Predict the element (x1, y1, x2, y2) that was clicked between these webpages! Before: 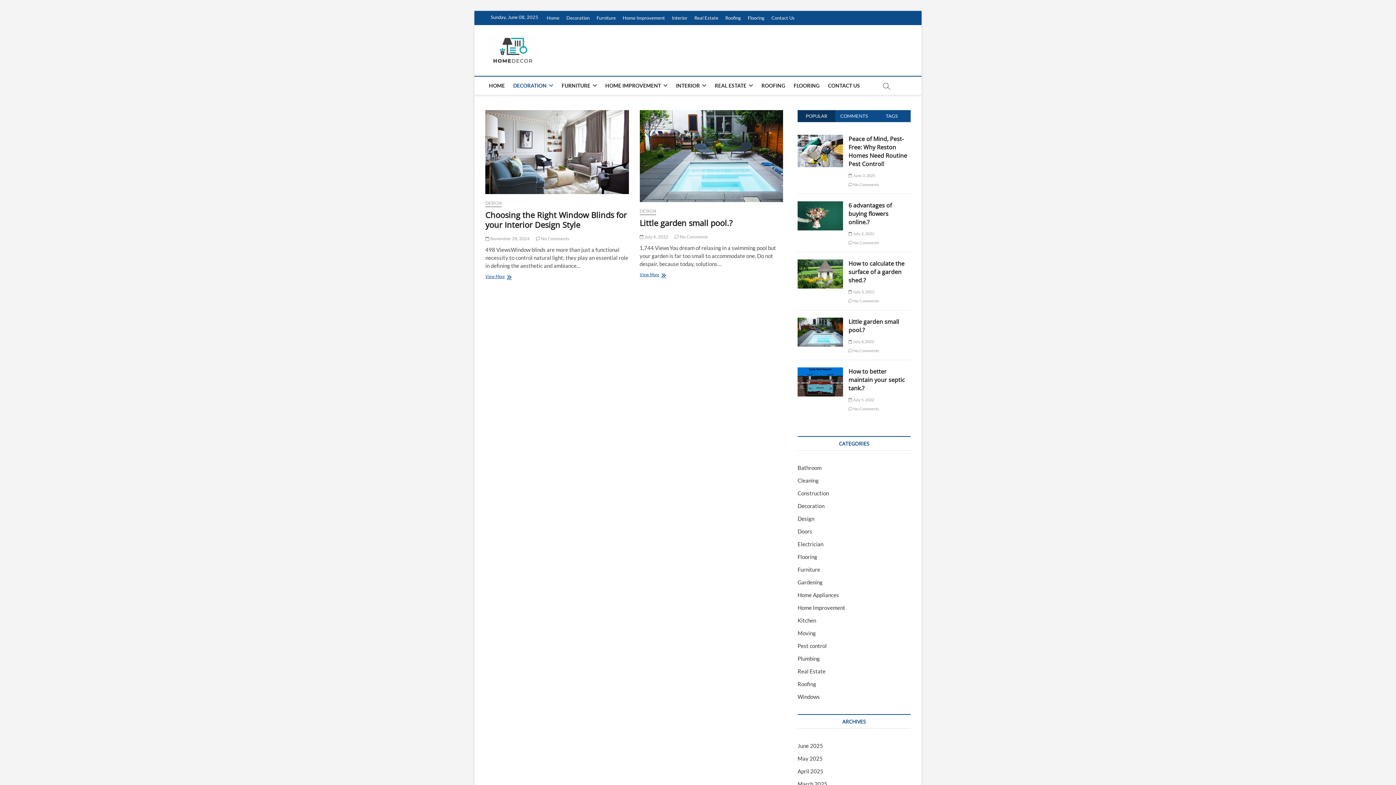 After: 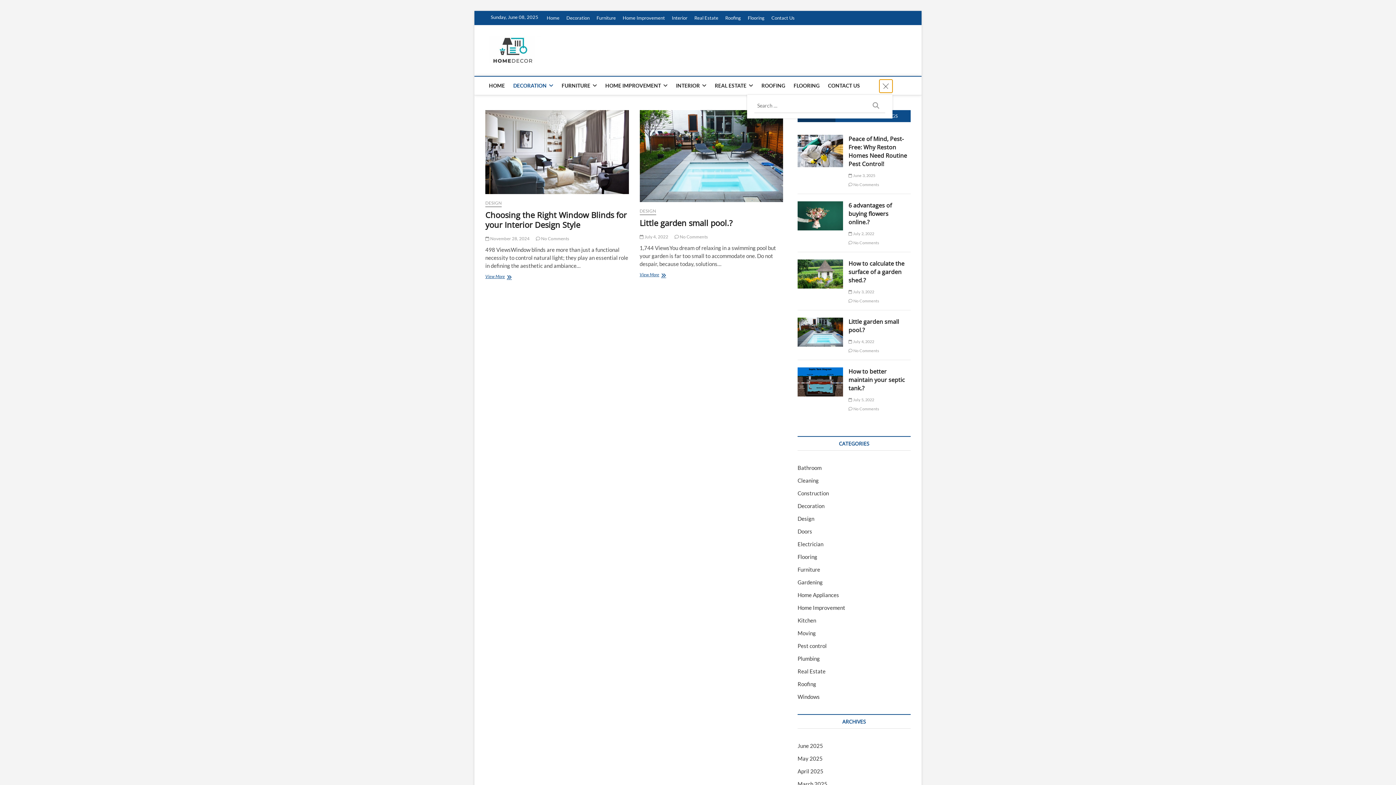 Action: bbox: (879, 79, 892, 92)